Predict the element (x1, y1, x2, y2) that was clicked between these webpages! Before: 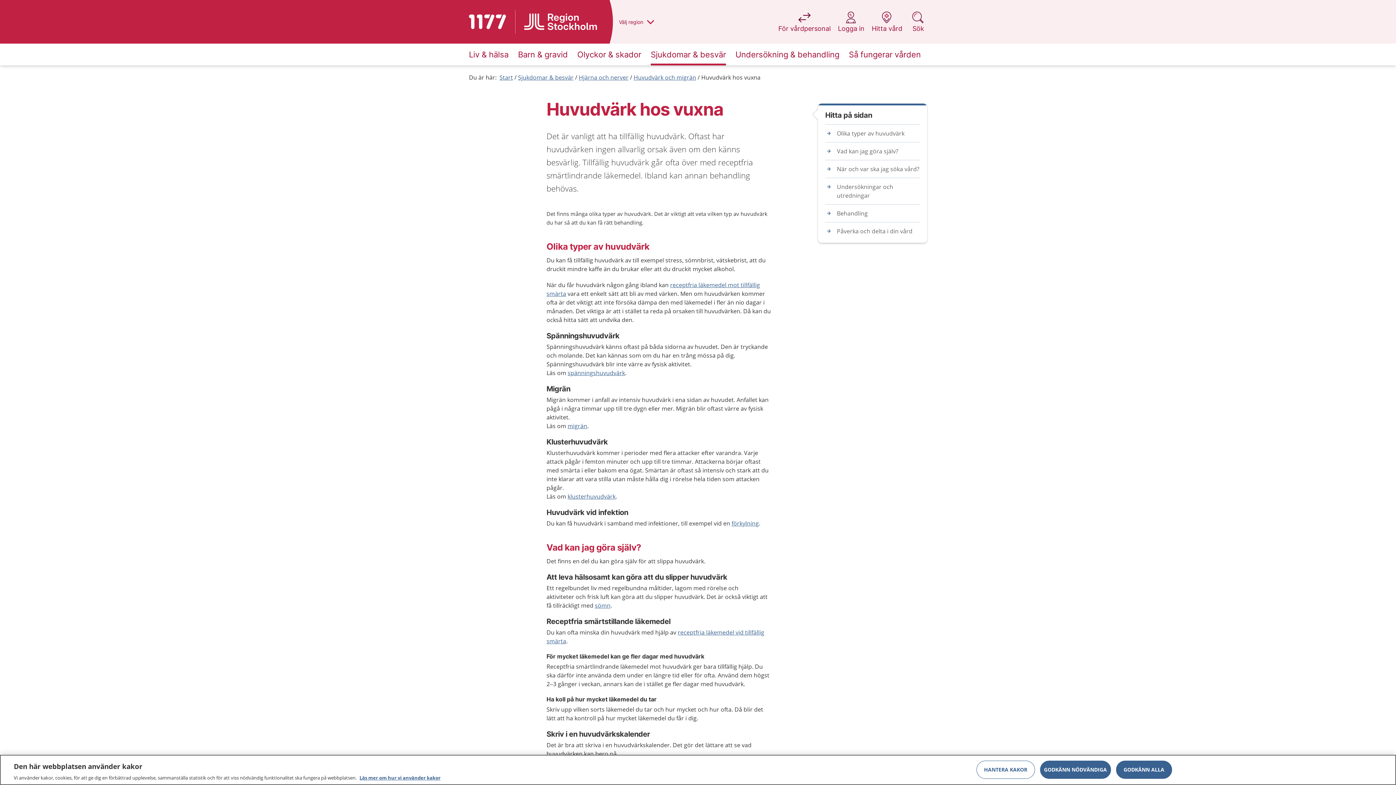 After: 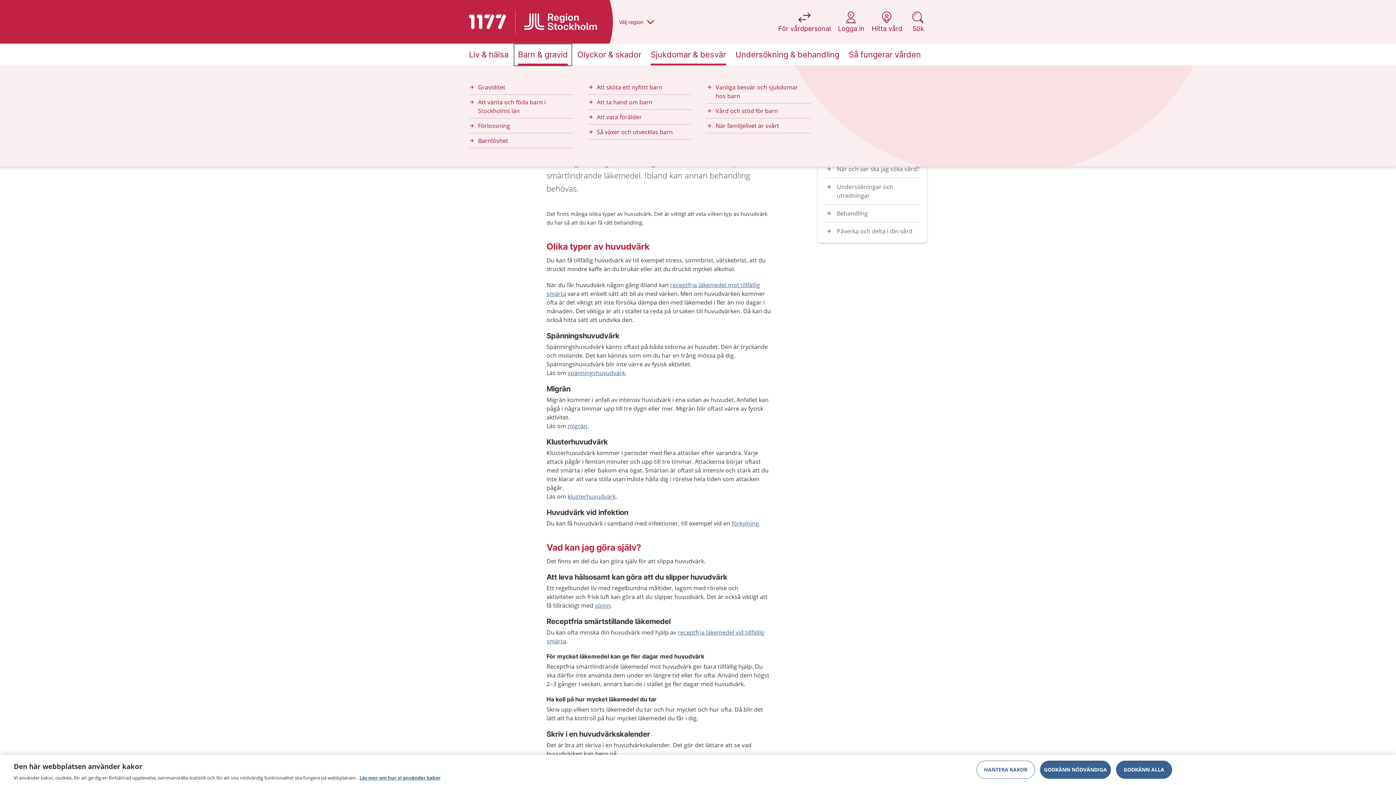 Action: label: Barn & gravid bbox: (514, 43, 571, 65)